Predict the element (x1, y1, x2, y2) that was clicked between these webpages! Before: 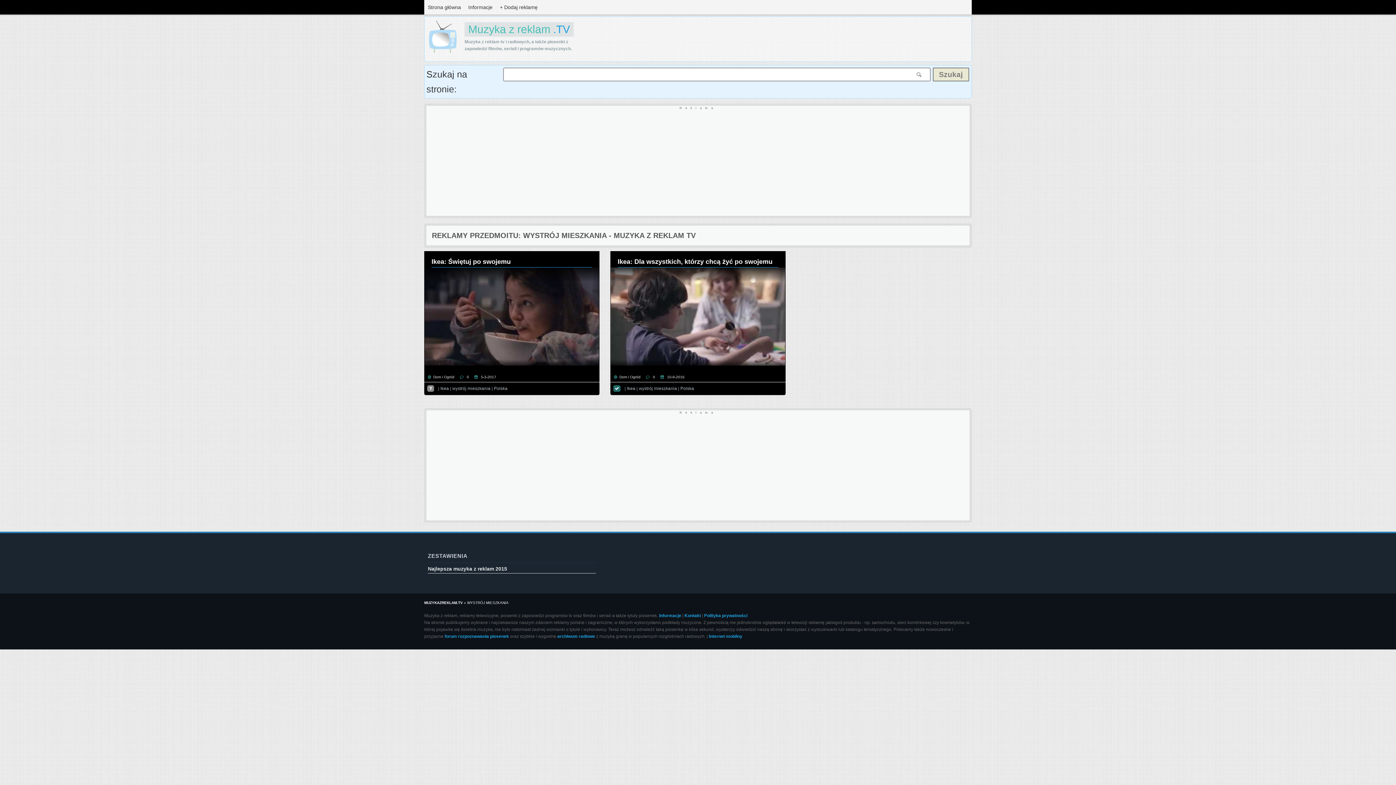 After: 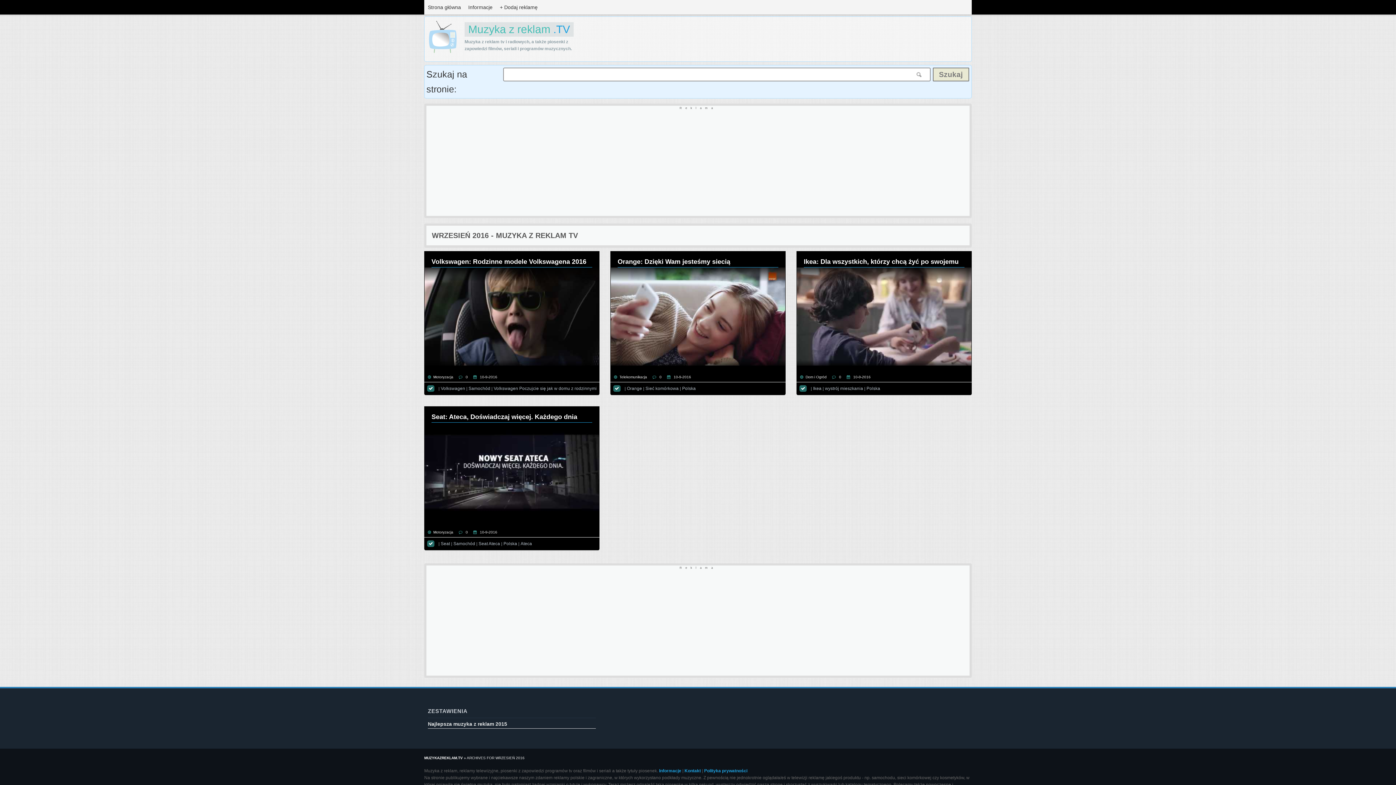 Action: bbox: (667, 375, 684, 379) label: 10-9-2016